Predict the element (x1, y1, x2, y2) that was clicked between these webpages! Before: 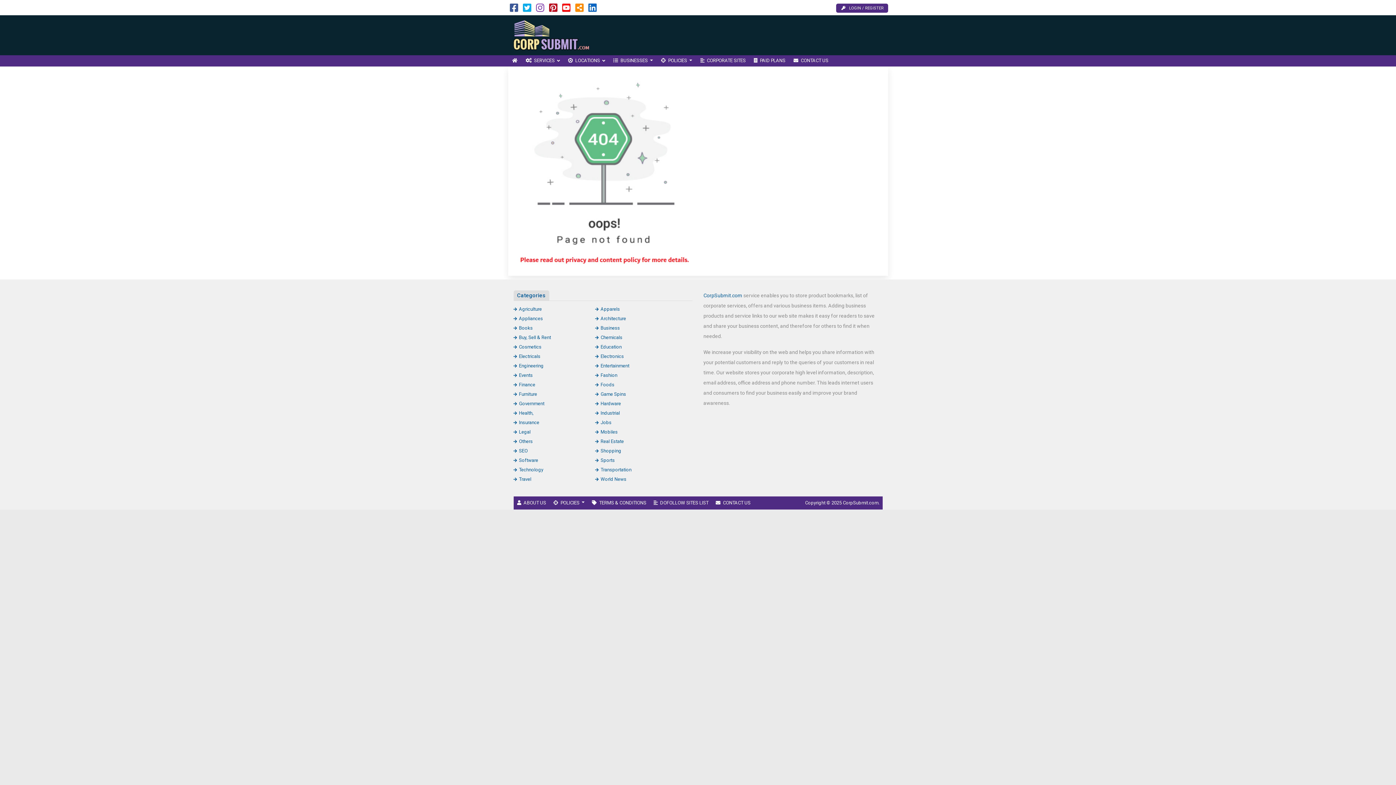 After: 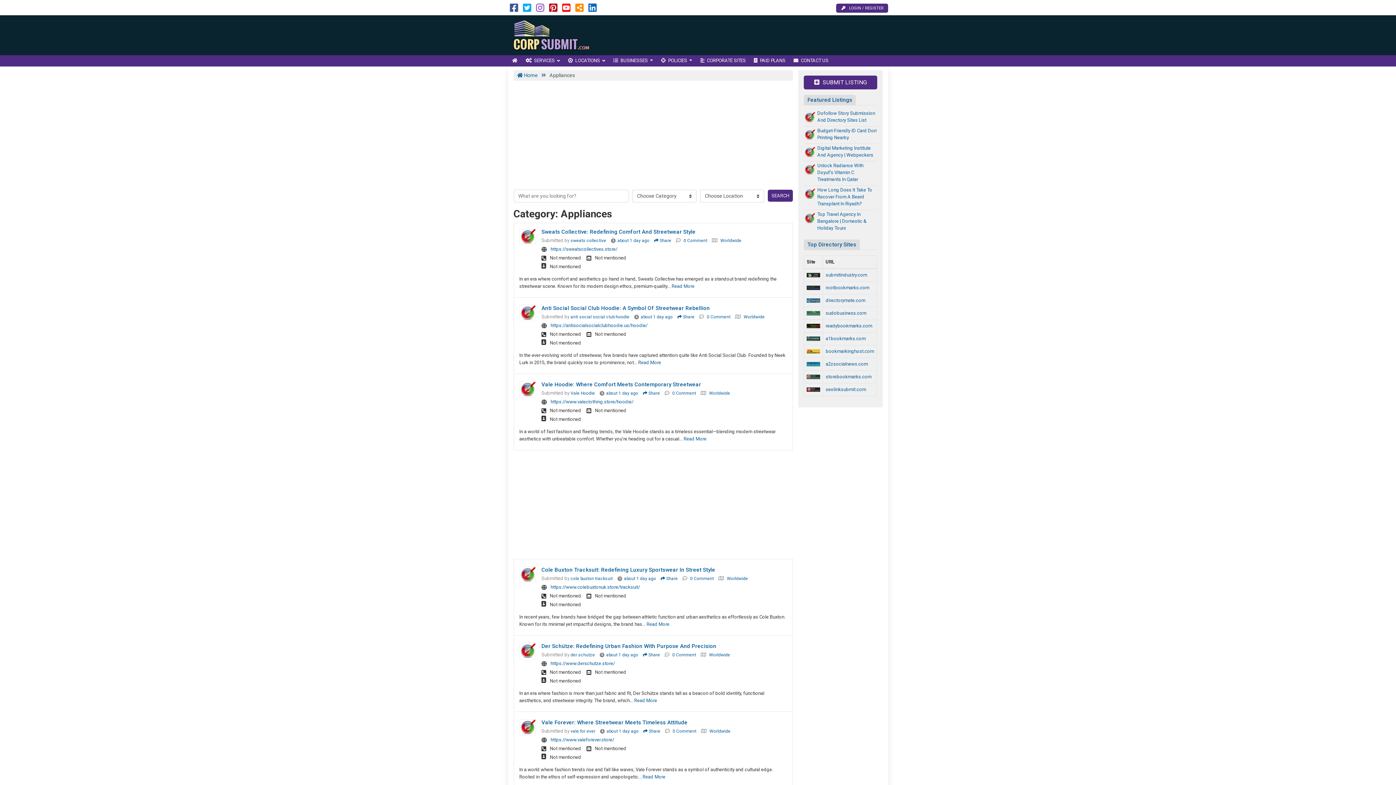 Action: label: Appliances bbox: (513, 315, 543, 321)